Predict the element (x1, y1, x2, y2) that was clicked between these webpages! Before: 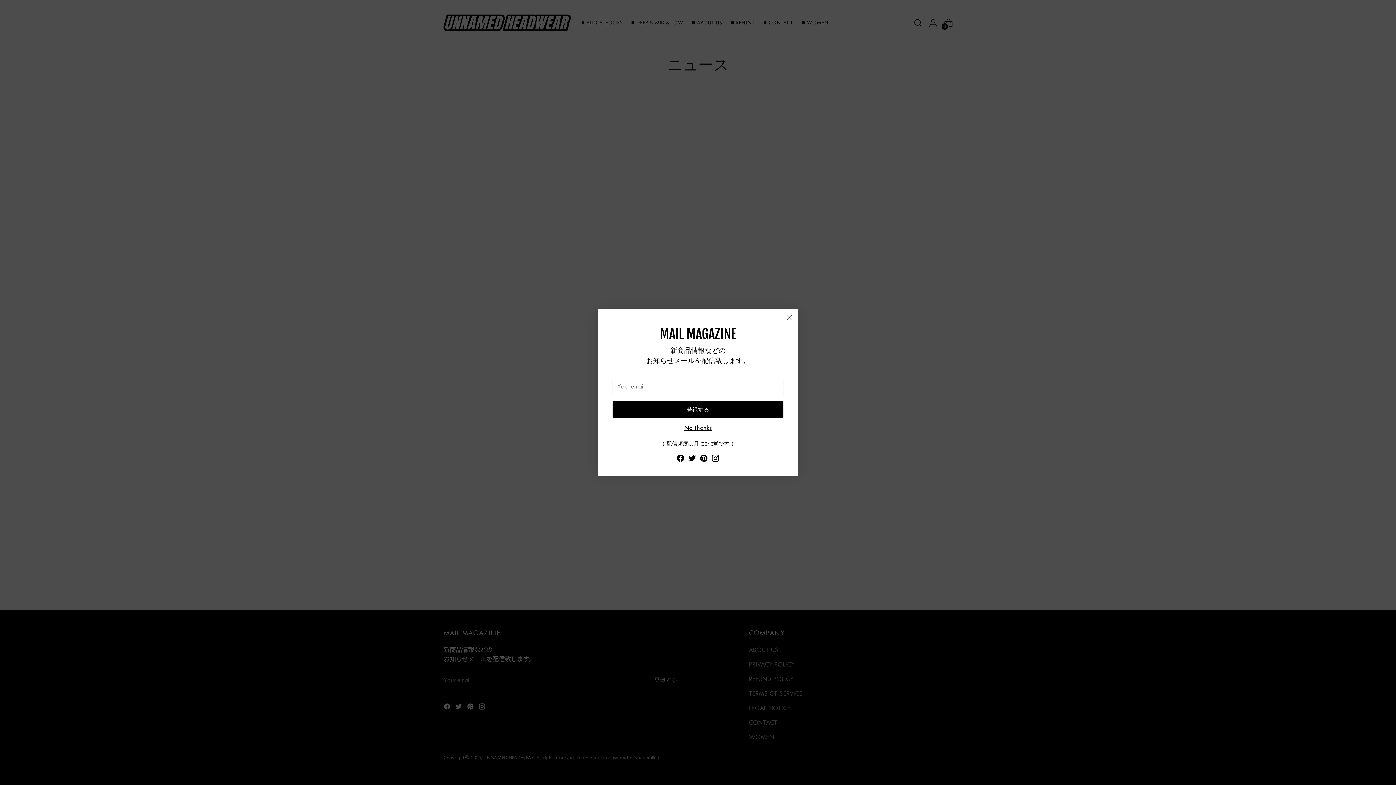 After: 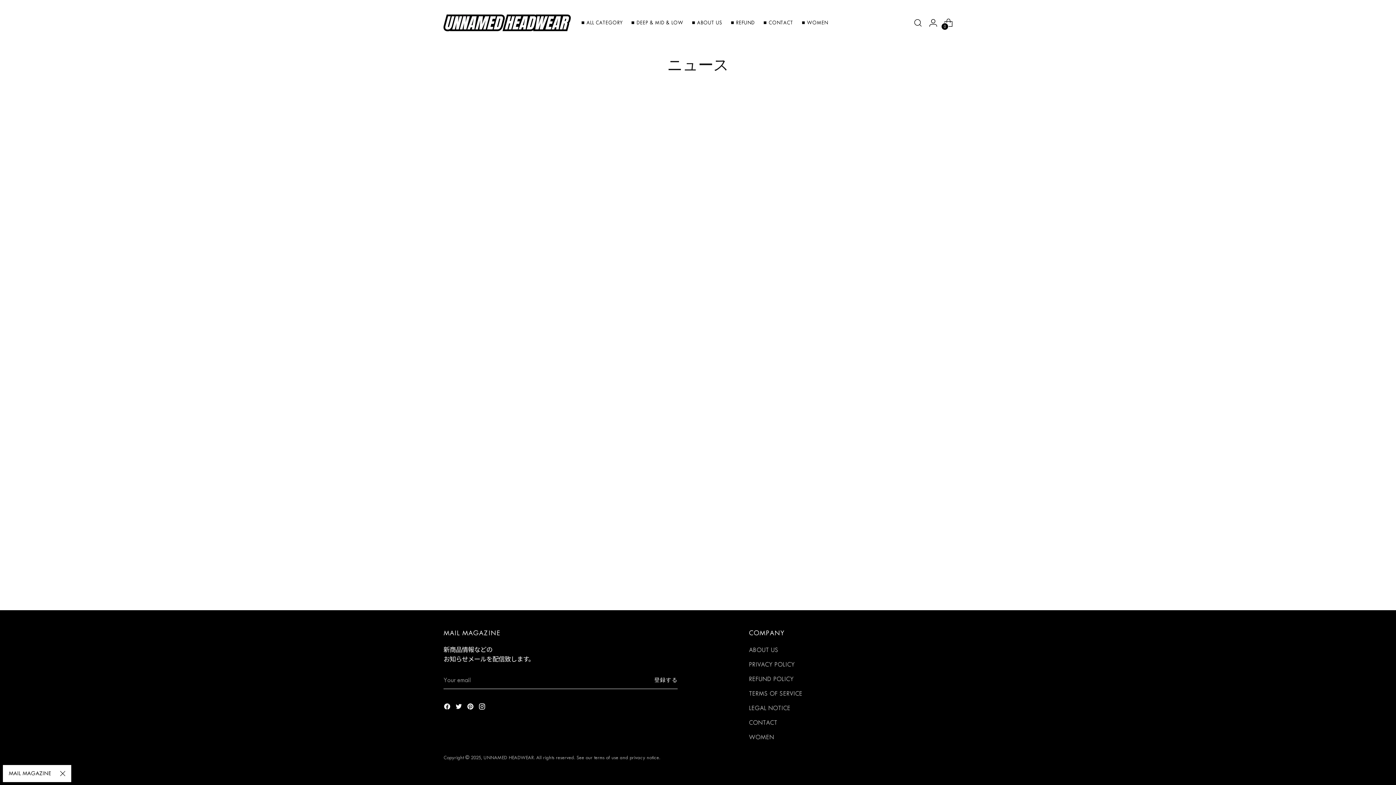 Action: label: No thanks bbox: (684, 431, 711, 438)